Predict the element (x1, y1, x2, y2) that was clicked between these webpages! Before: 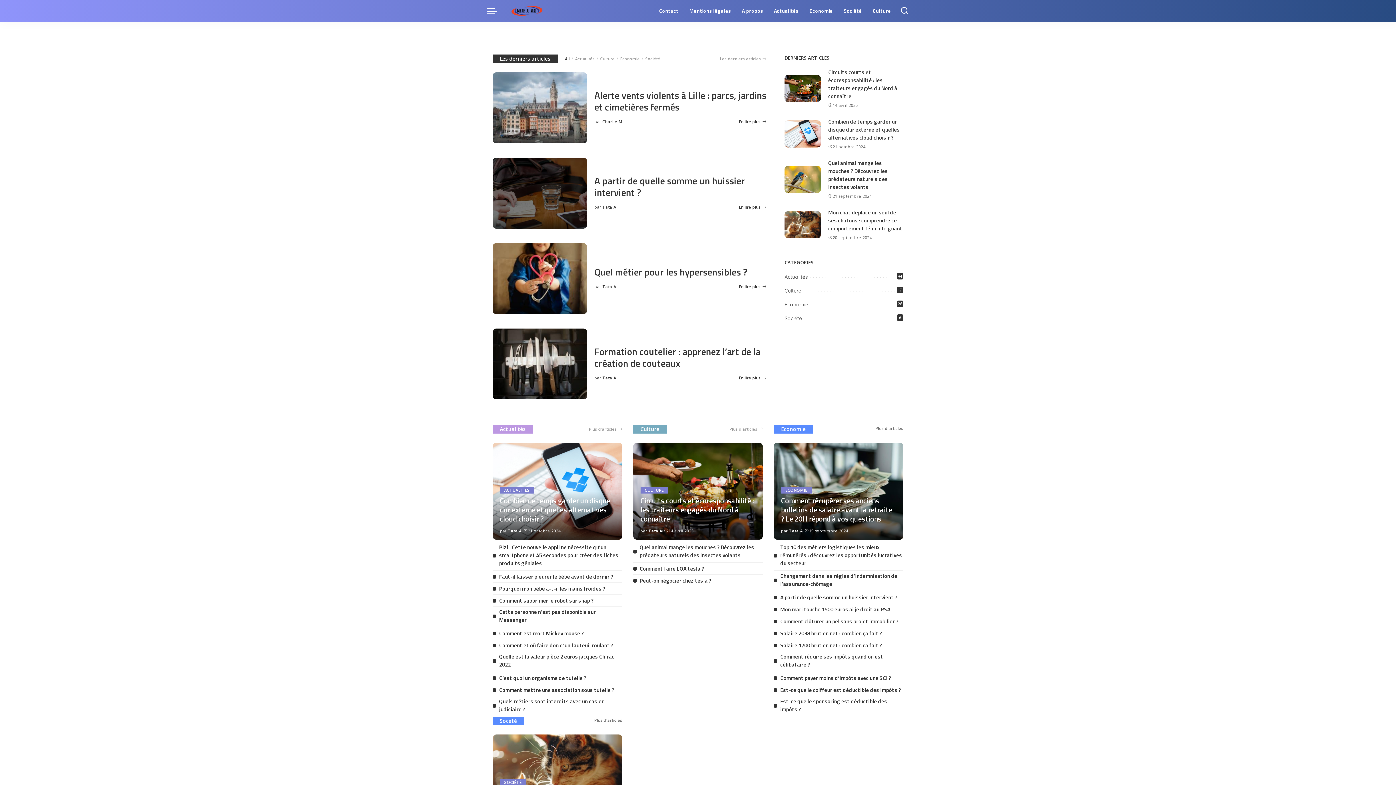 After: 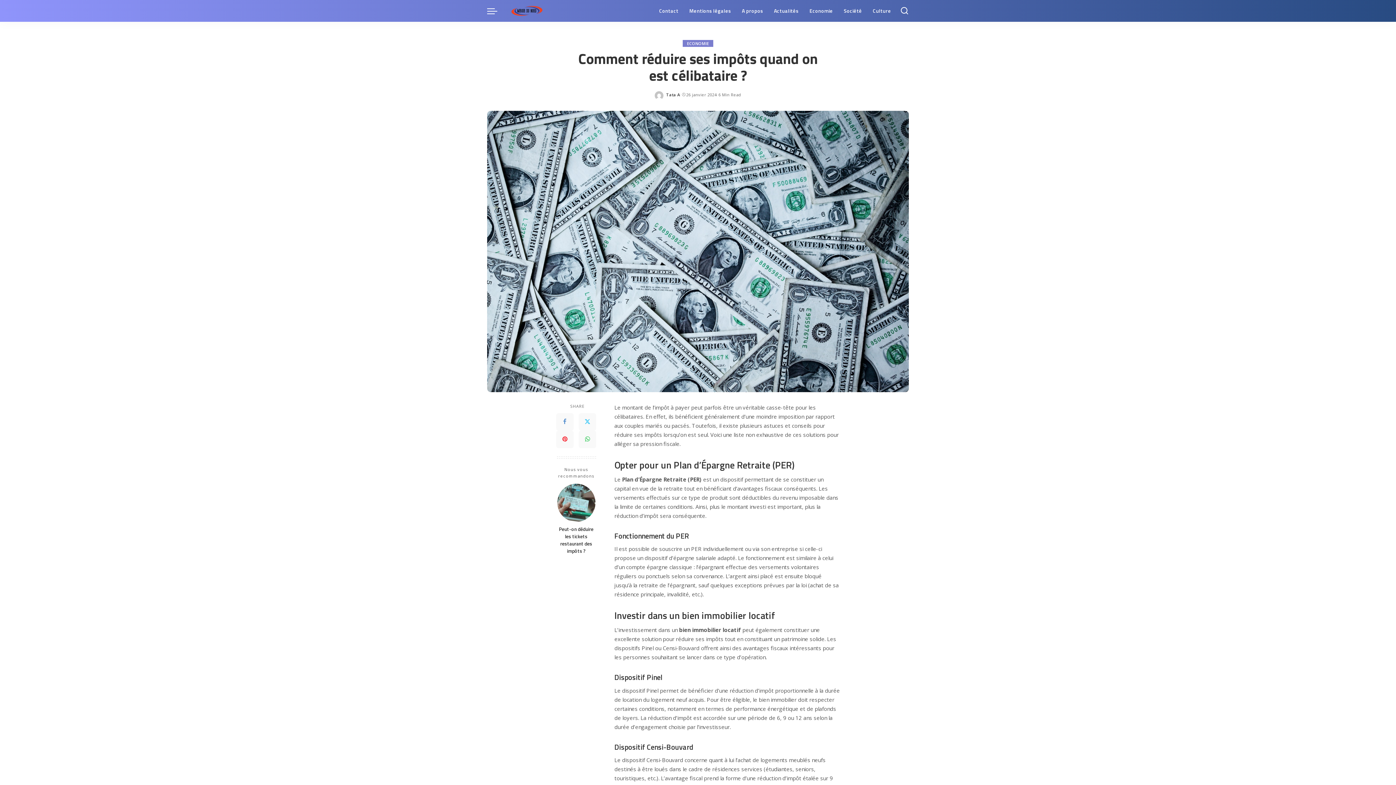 Action: bbox: (780, 652, 883, 669) label: Comment réduire ses impôts quand on est célibataire ?